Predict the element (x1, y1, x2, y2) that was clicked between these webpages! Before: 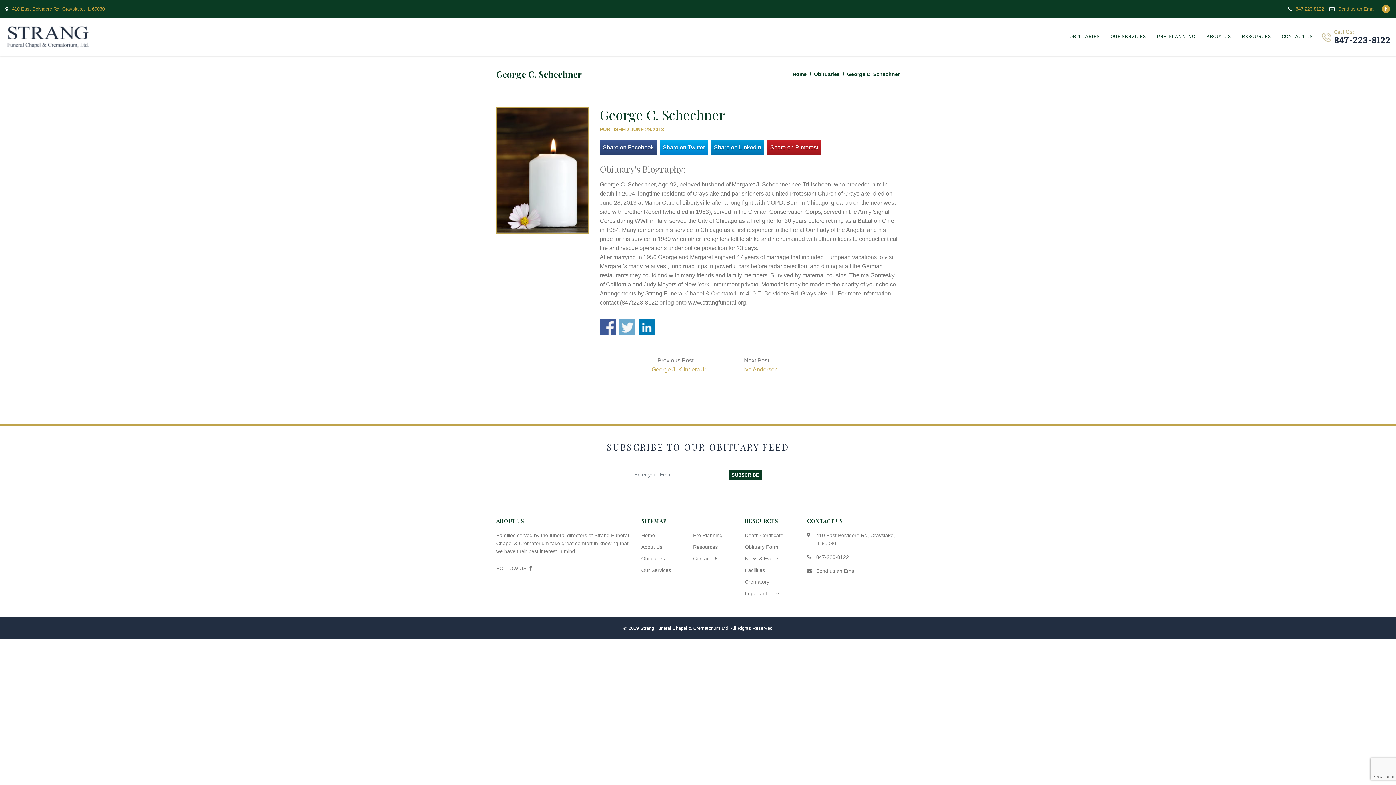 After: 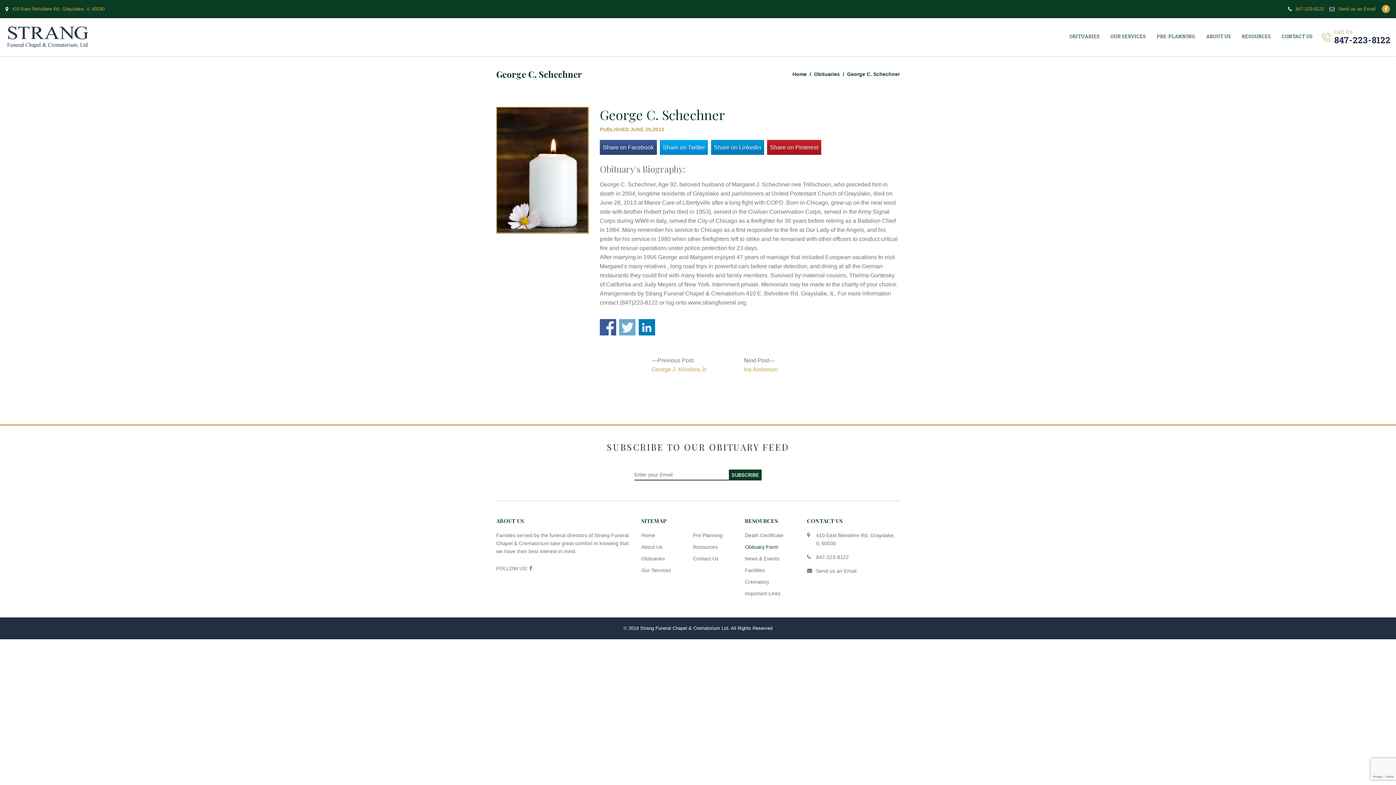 Action: bbox: (745, 544, 778, 550) label: Obituary Form